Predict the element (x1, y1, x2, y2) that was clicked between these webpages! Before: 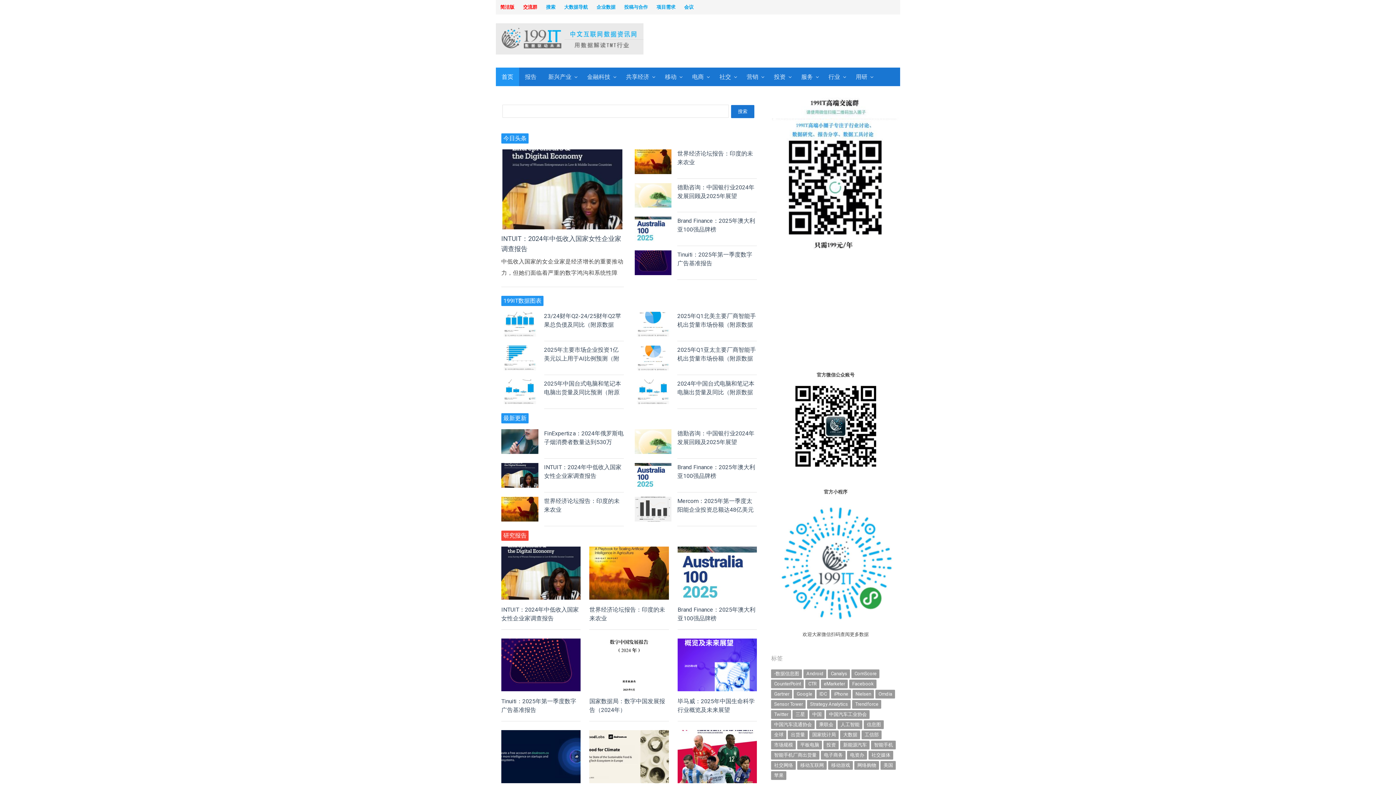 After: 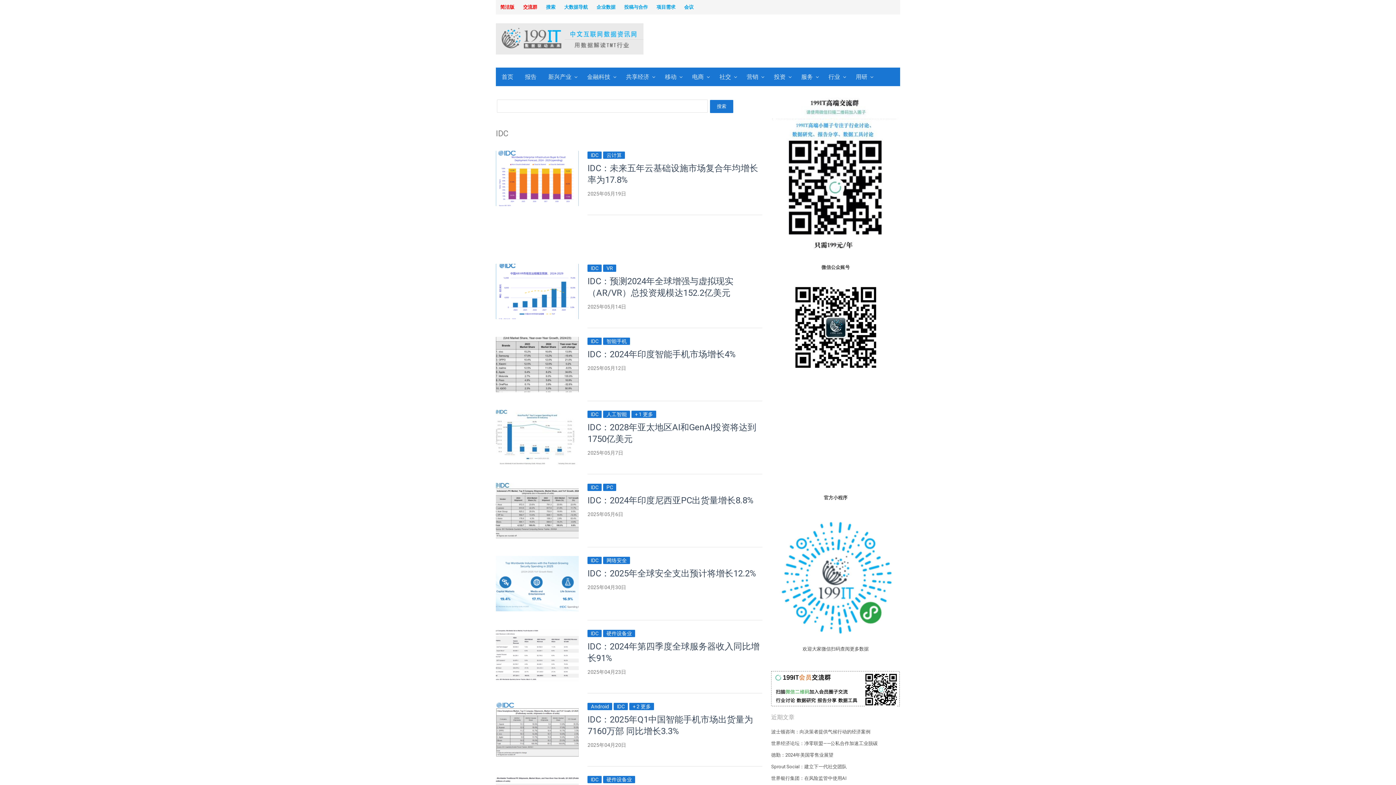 Action: label: IDC (696 items) bbox: (816, 690, 829, 698)